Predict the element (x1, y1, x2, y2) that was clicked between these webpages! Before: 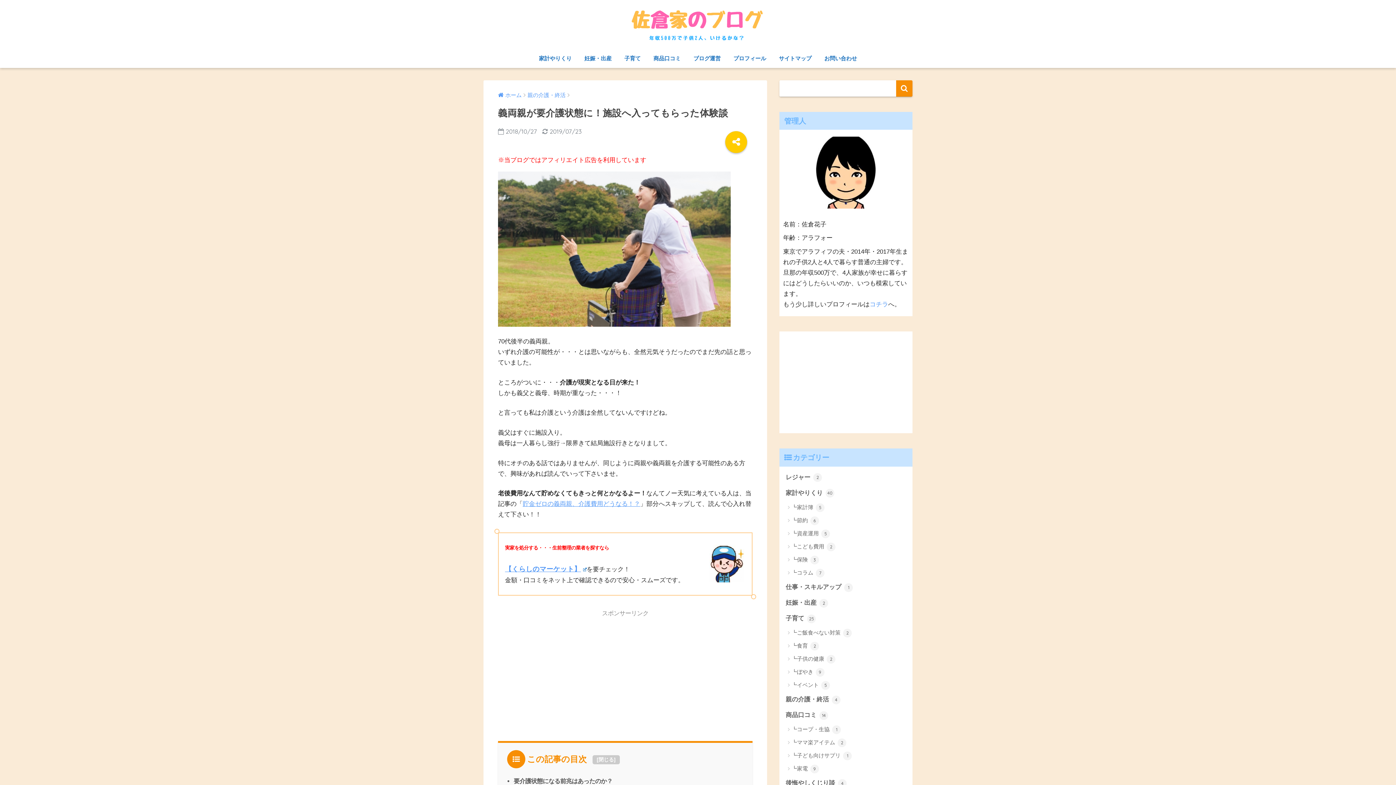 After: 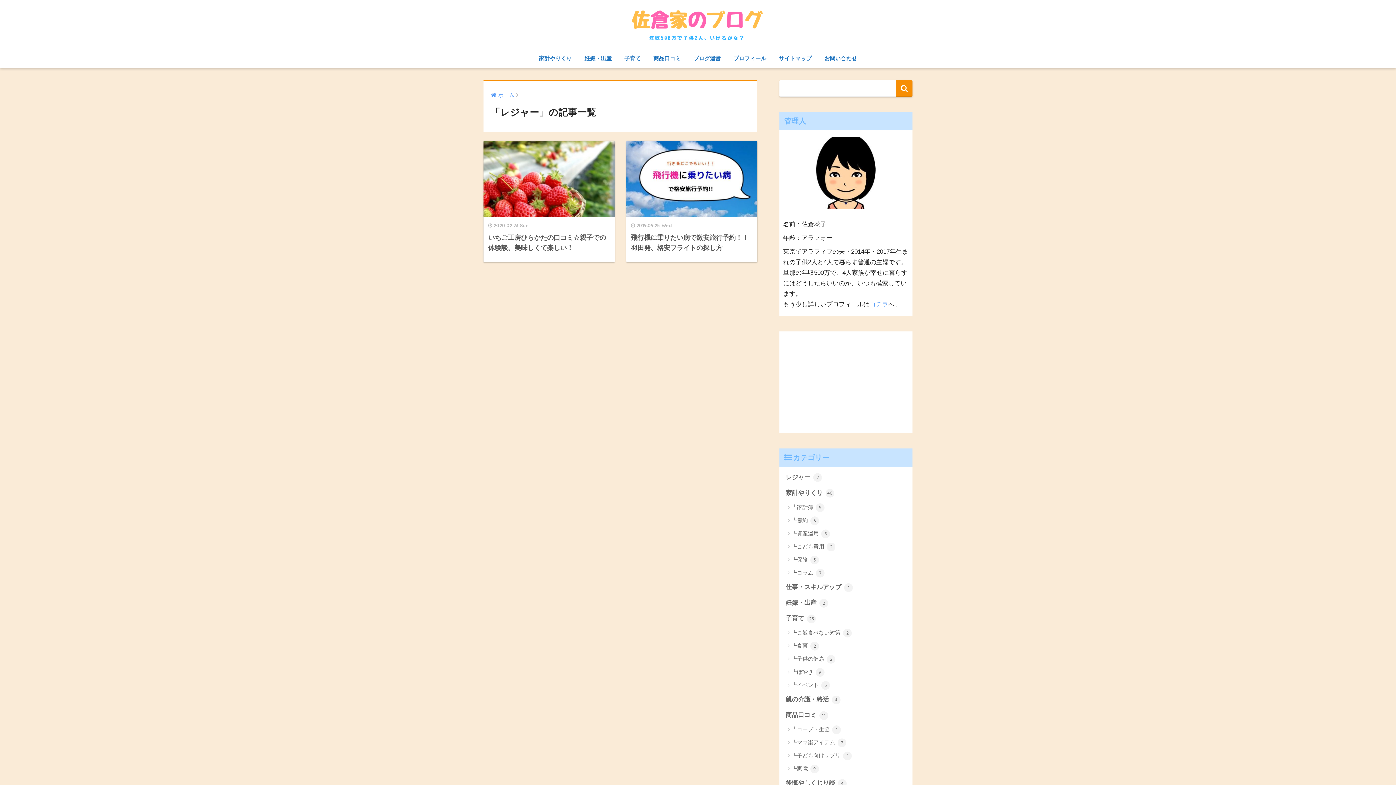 Action: bbox: (783, 469, 909, 485) label: レジャー 2